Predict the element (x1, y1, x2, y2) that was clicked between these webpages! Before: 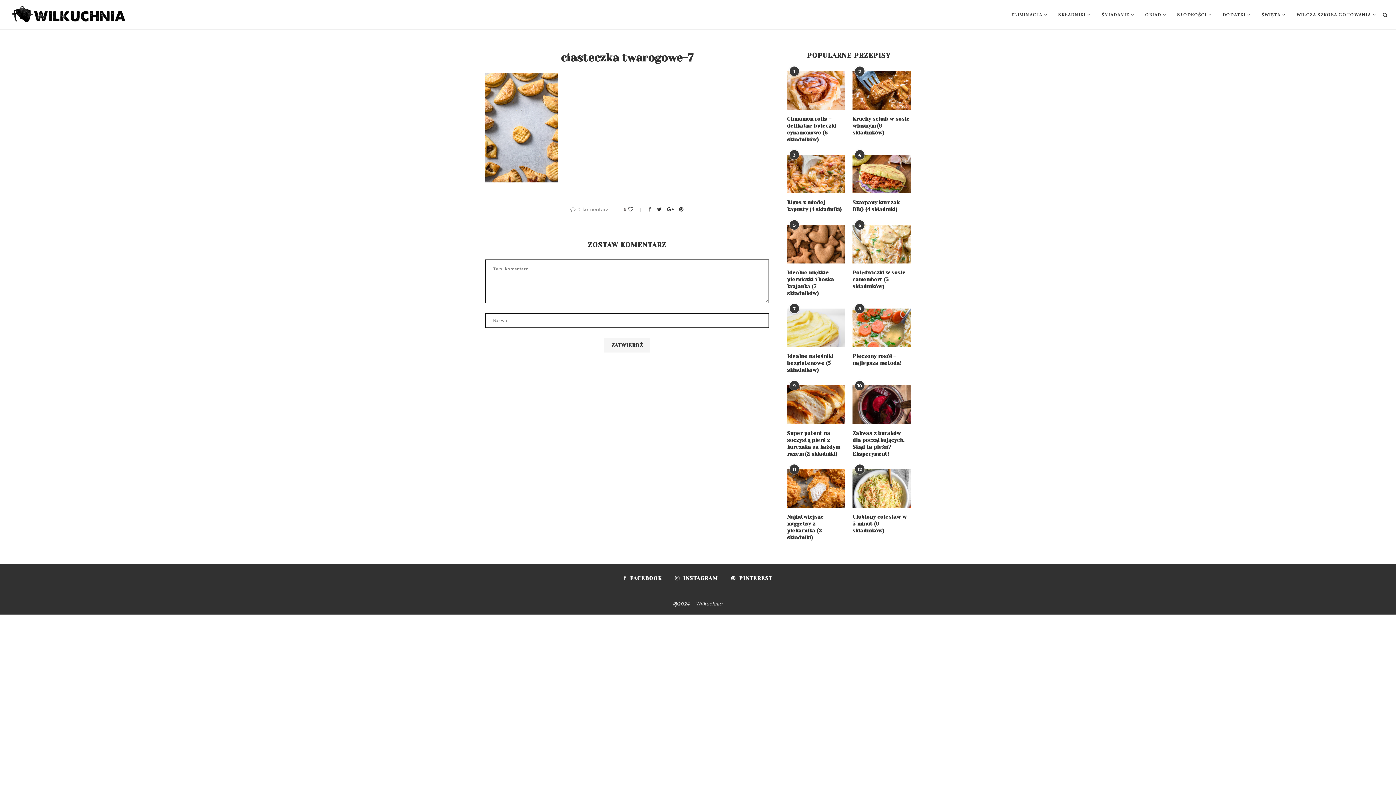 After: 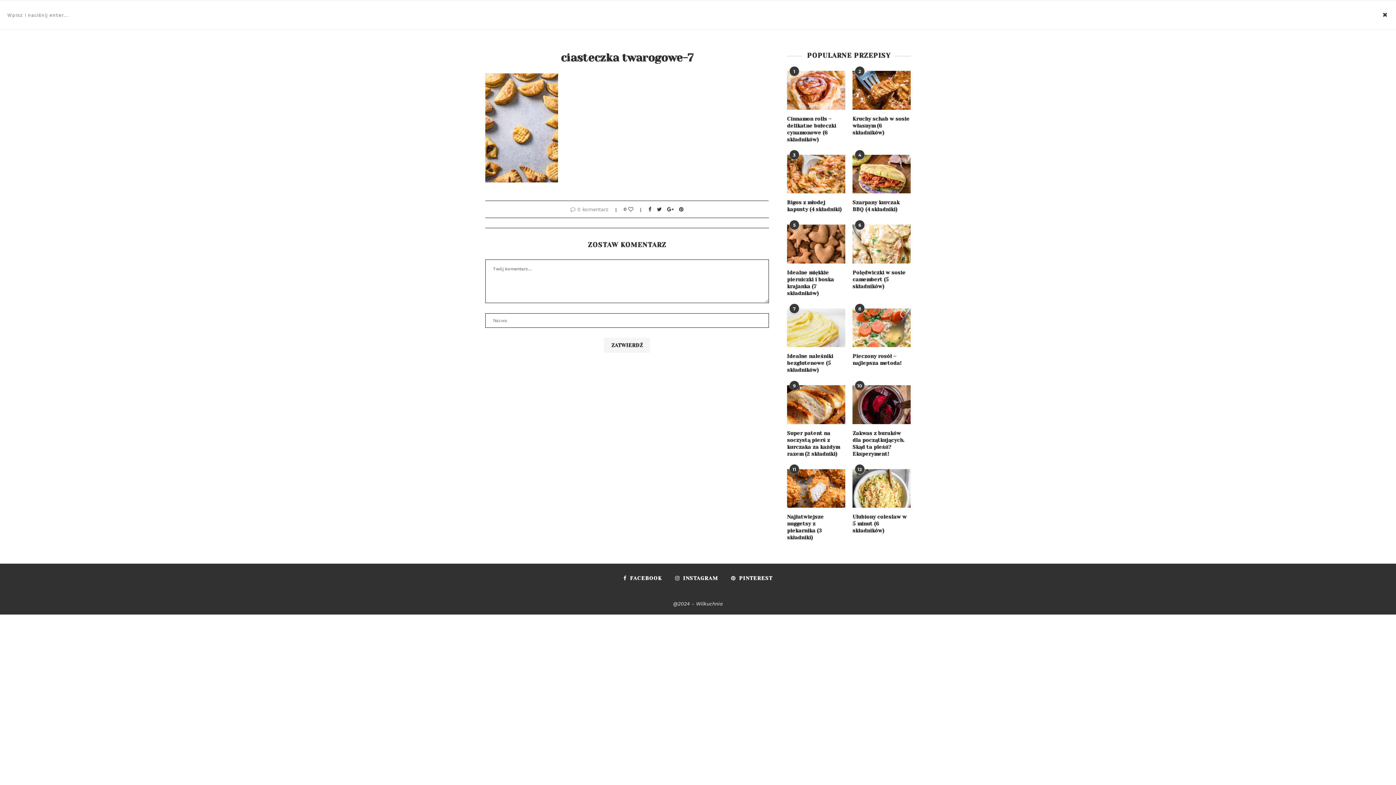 Action: bbox: (1381, 0, 1389, 29)